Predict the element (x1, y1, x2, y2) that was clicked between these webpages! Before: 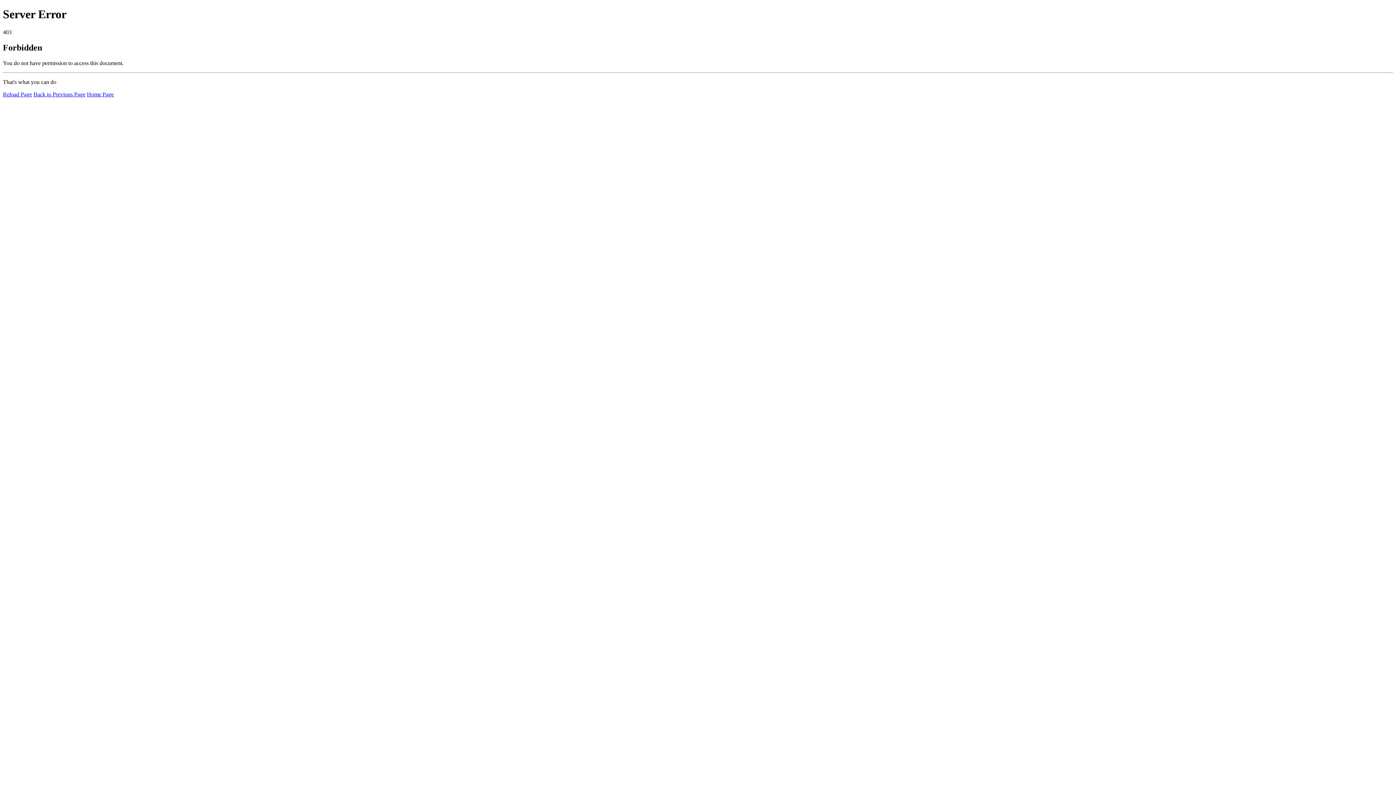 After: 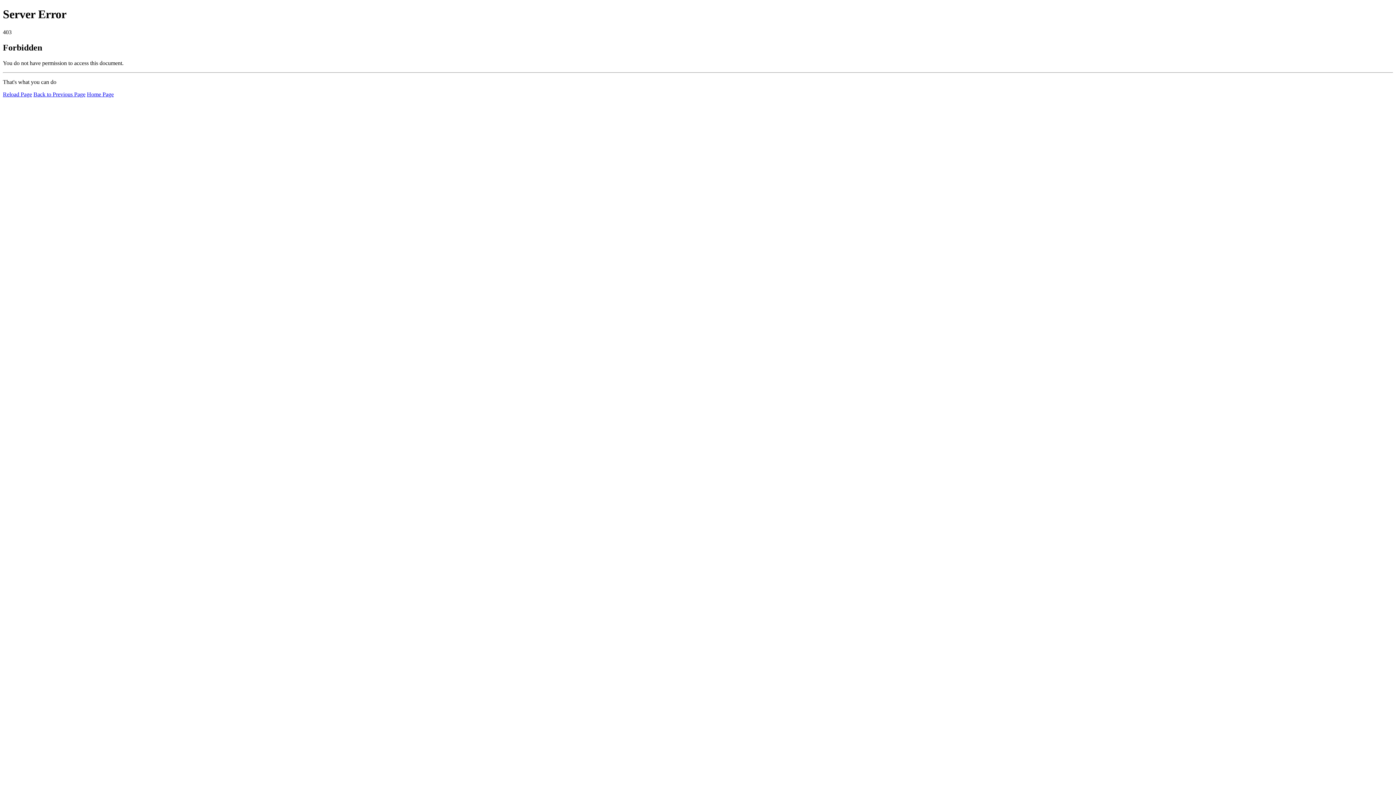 Action: bbox: (86, 91, 113, 97) label: Home Page